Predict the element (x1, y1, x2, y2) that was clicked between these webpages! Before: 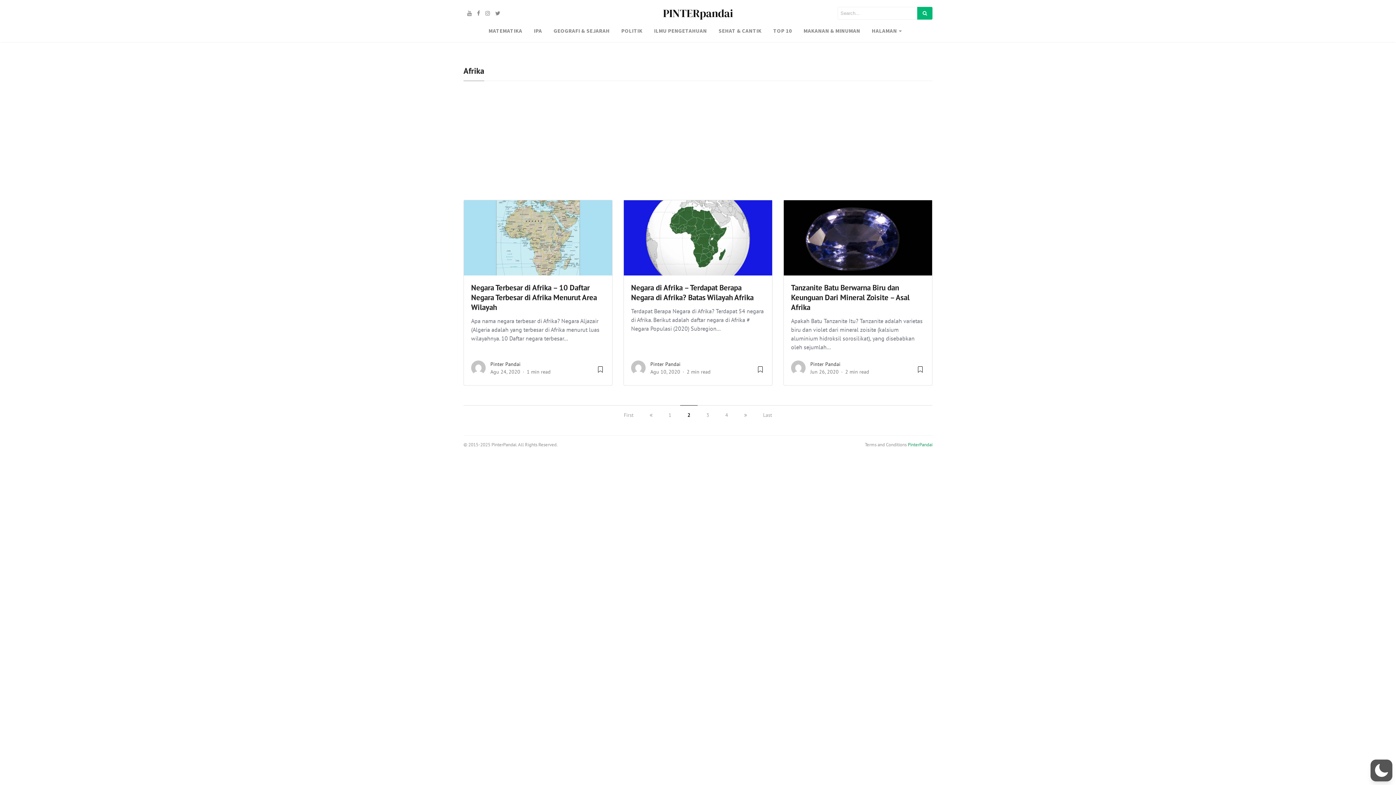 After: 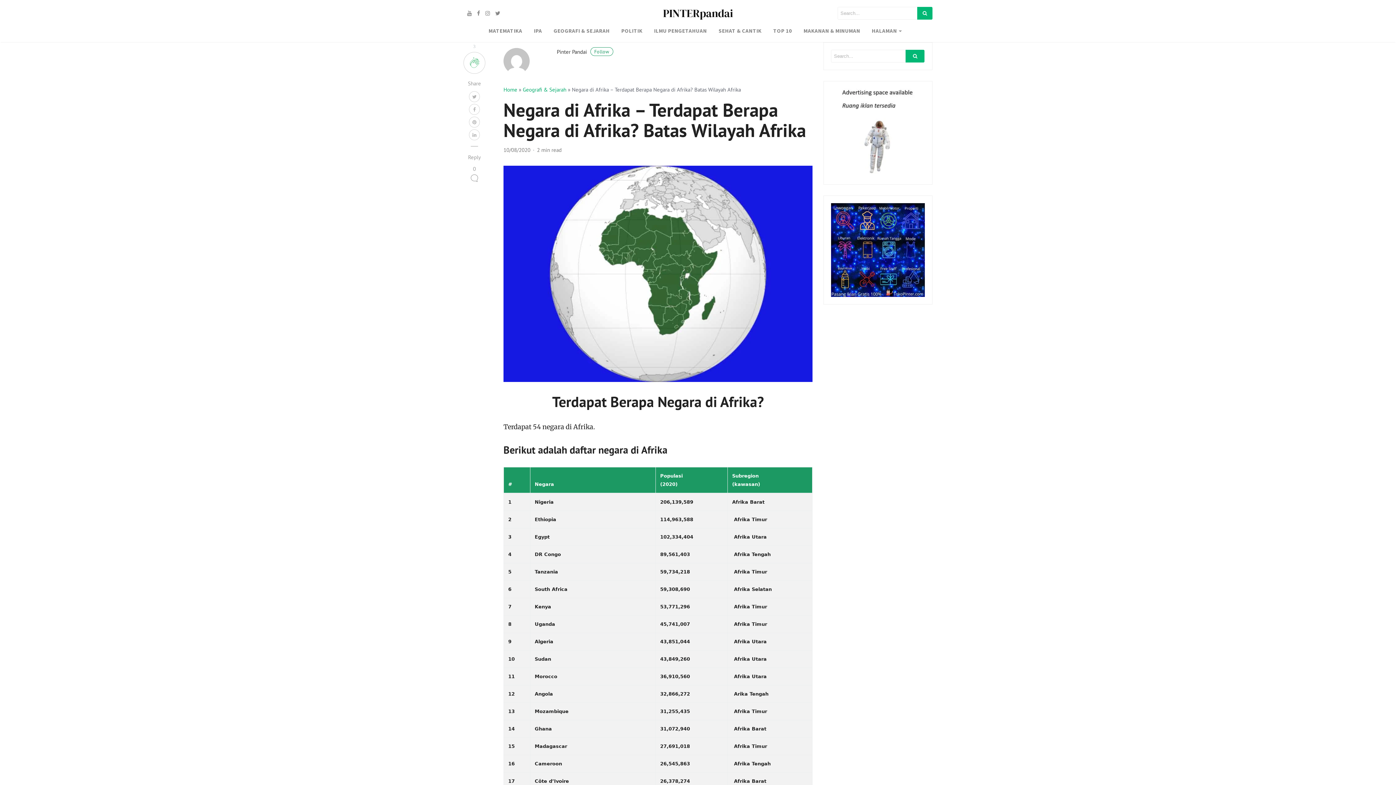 Action: label: Negara di Afrika – Terdapat Berapa Negara di Afrika? Batas Wilayah Afrika bbox: (631, 283, 753, 302)